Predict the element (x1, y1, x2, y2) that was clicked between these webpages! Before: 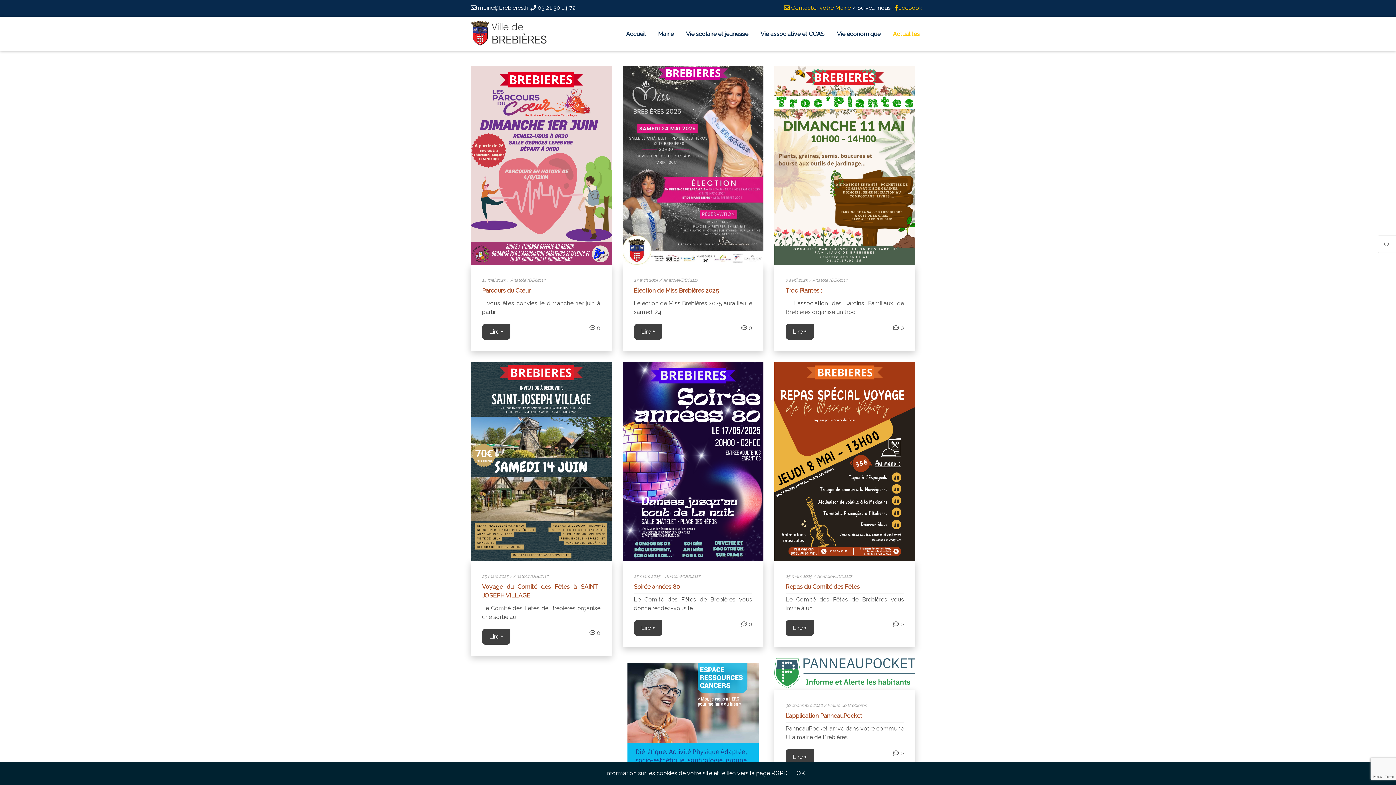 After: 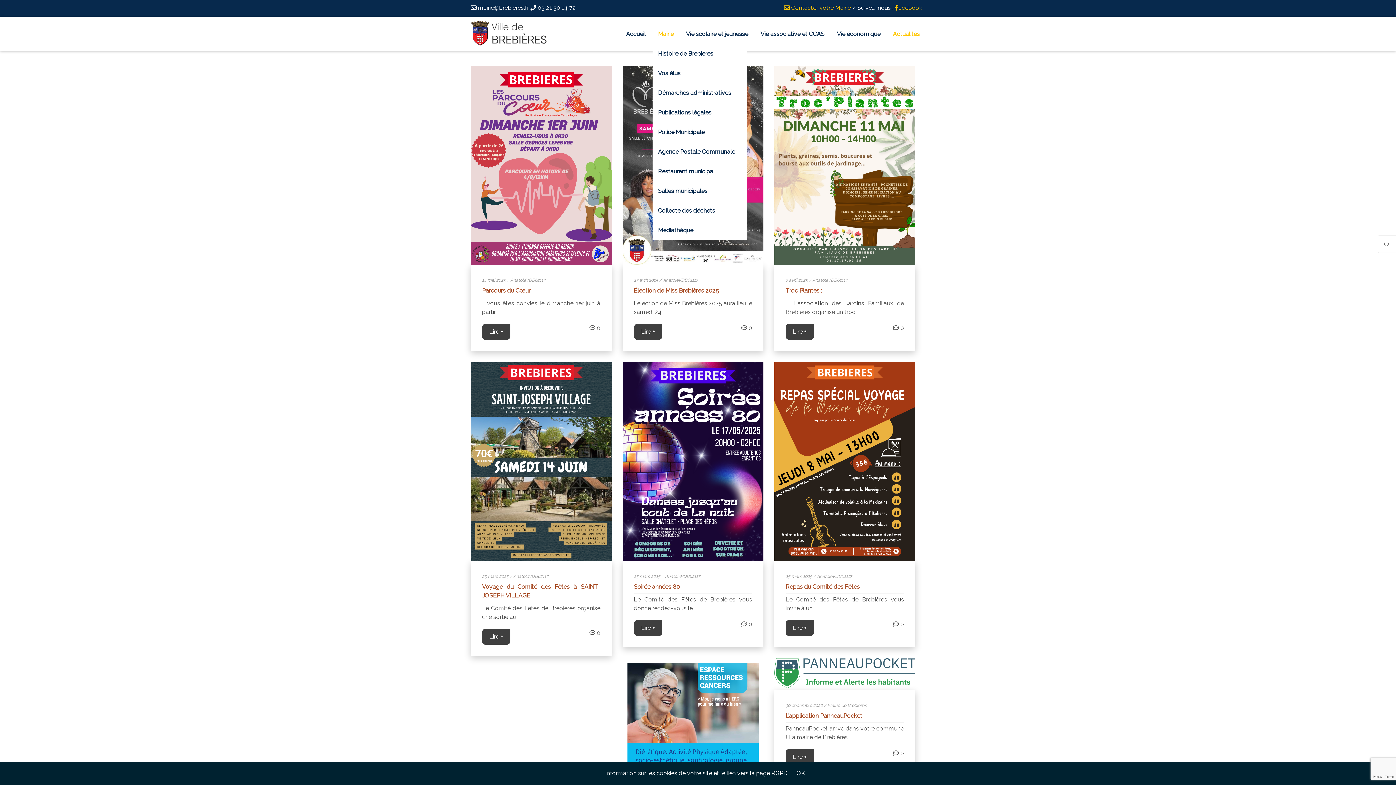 Action: label: Mairie bbox: (652, 24, 679, 44)